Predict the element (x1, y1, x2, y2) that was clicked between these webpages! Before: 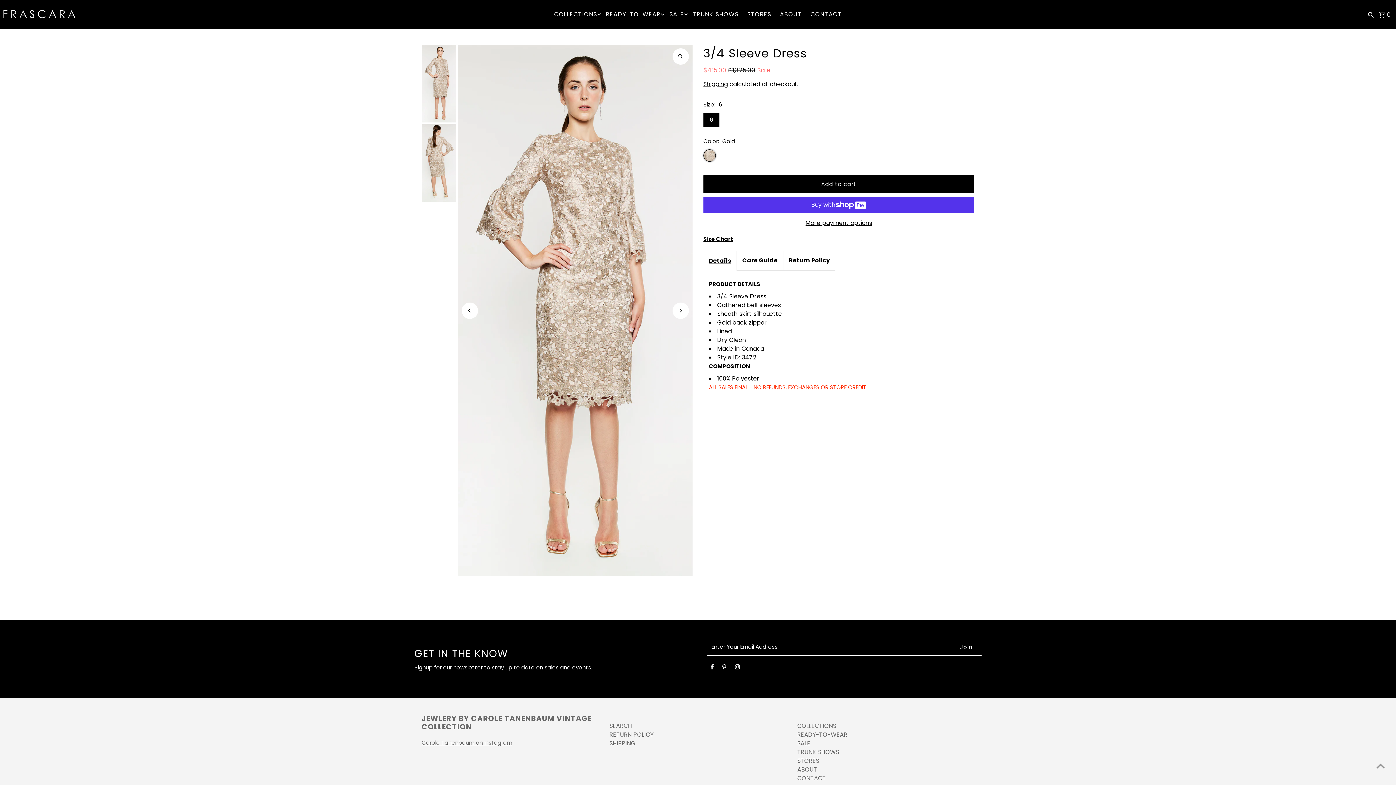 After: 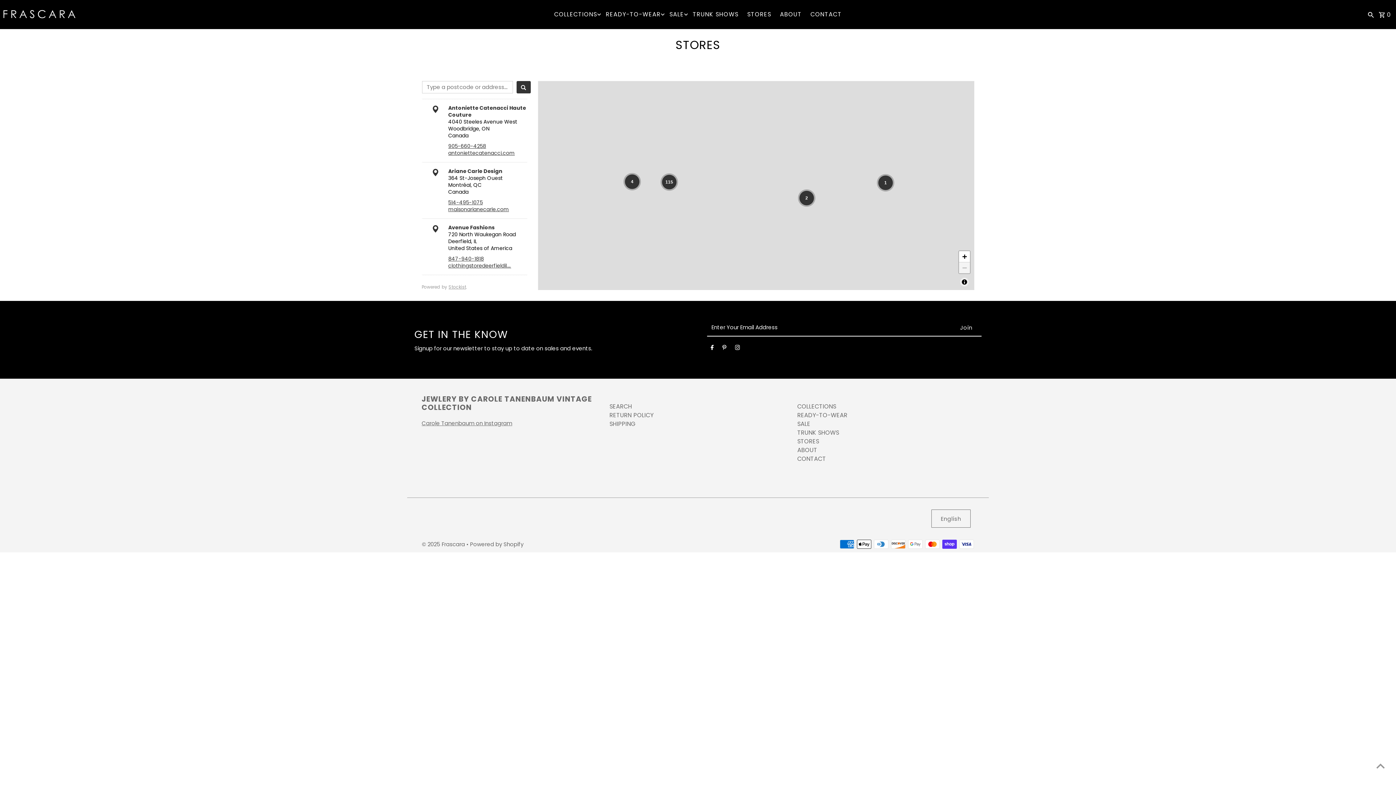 Action: bbox: (743, 9, 775, 20) label: STORES